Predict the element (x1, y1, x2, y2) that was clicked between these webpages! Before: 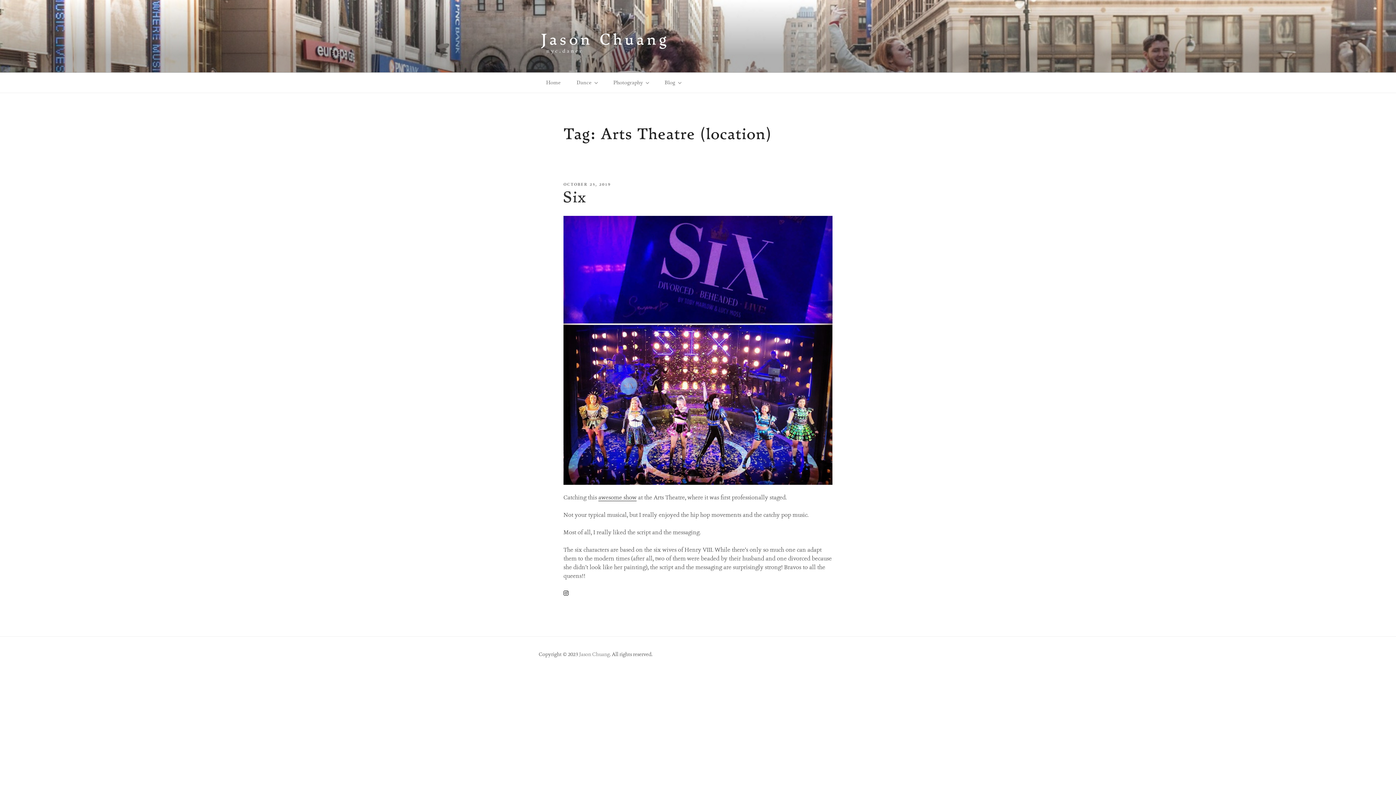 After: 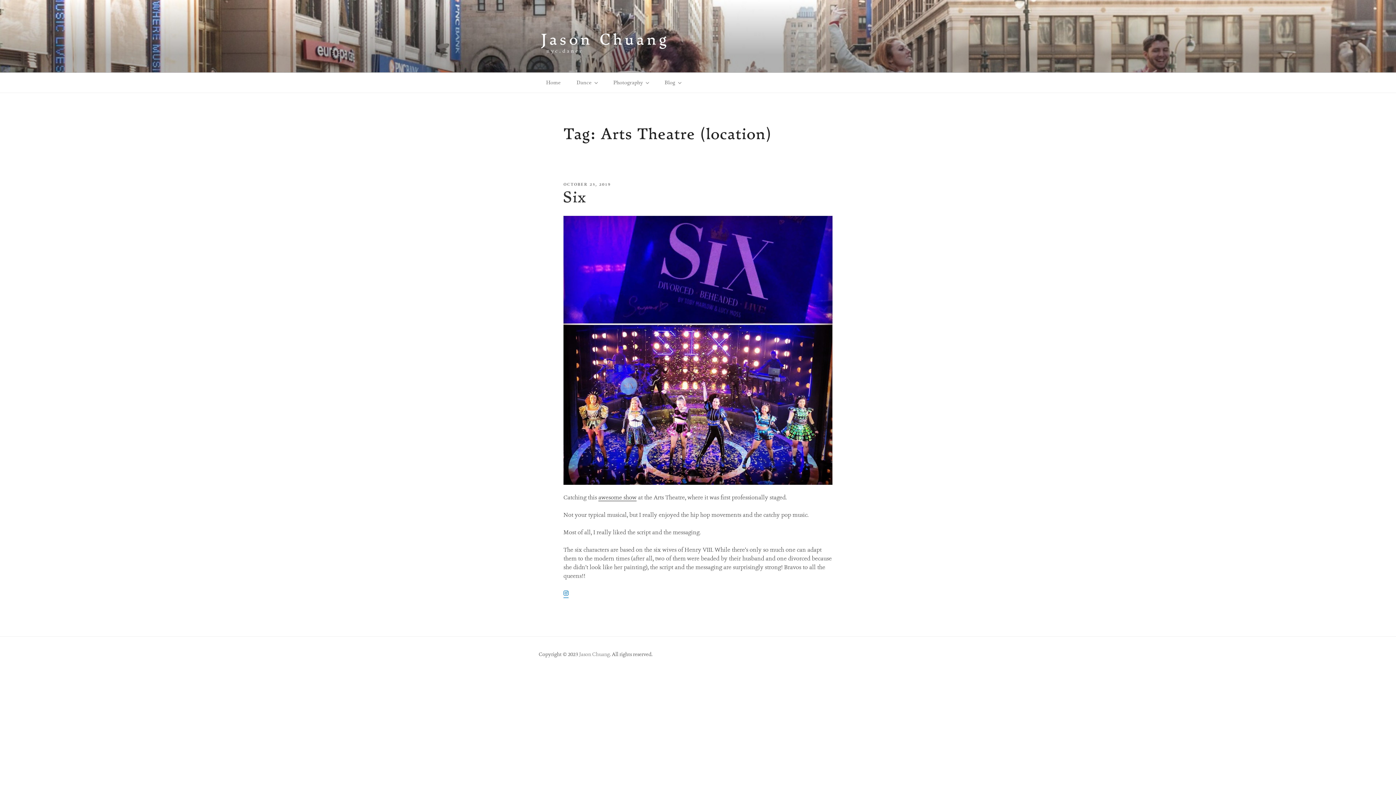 Action: bbox: (563, 589, 568, 597)